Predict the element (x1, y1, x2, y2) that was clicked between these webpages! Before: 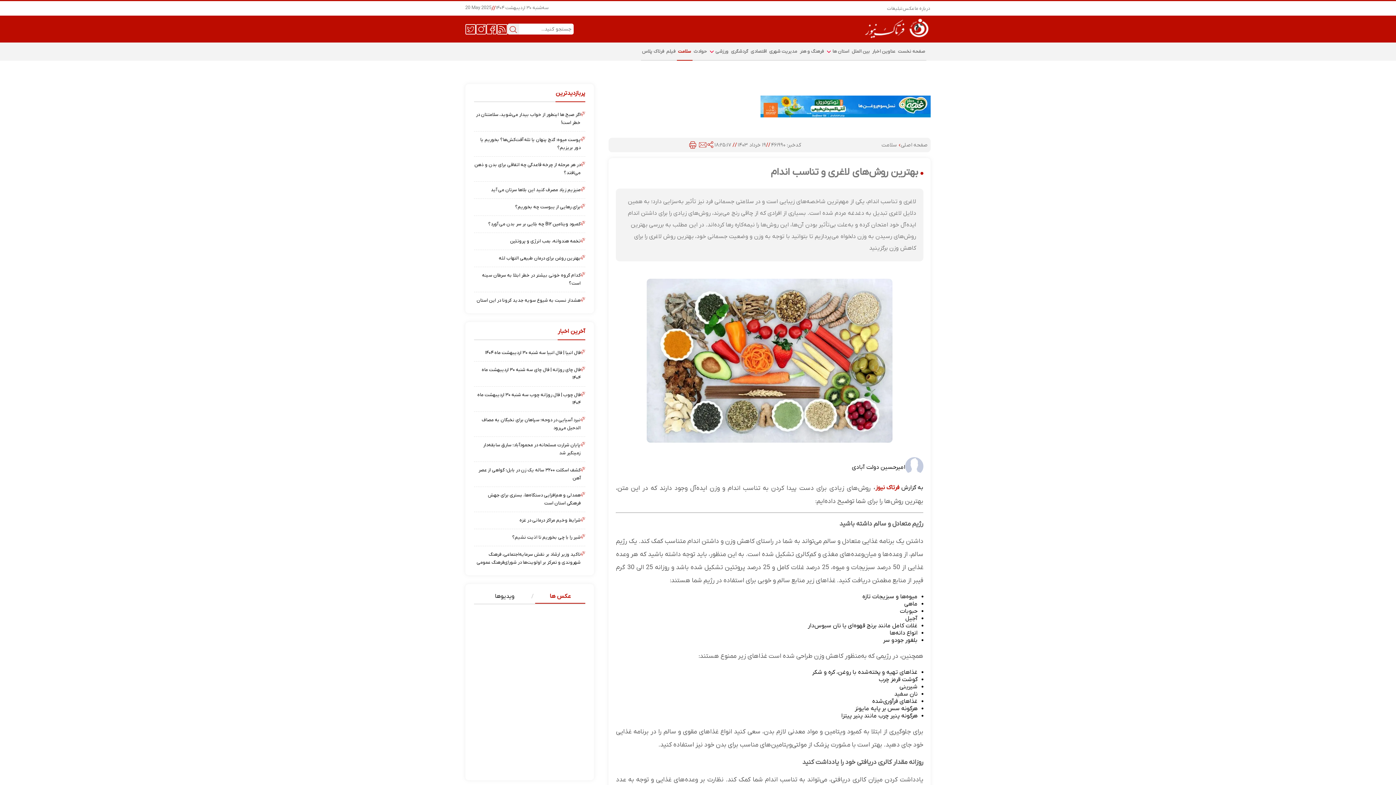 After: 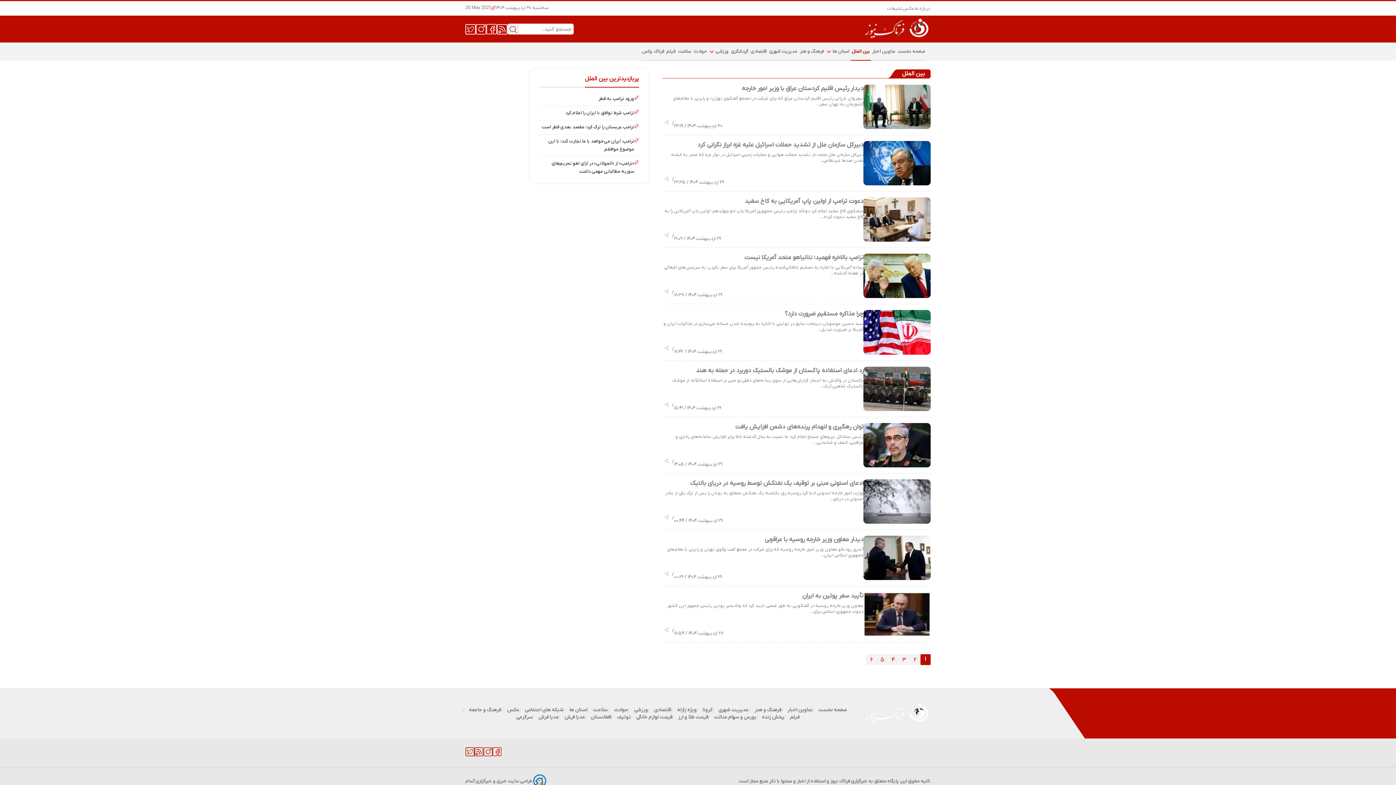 Action: label: بین الملل bbox: (852, 45, 870, 57)